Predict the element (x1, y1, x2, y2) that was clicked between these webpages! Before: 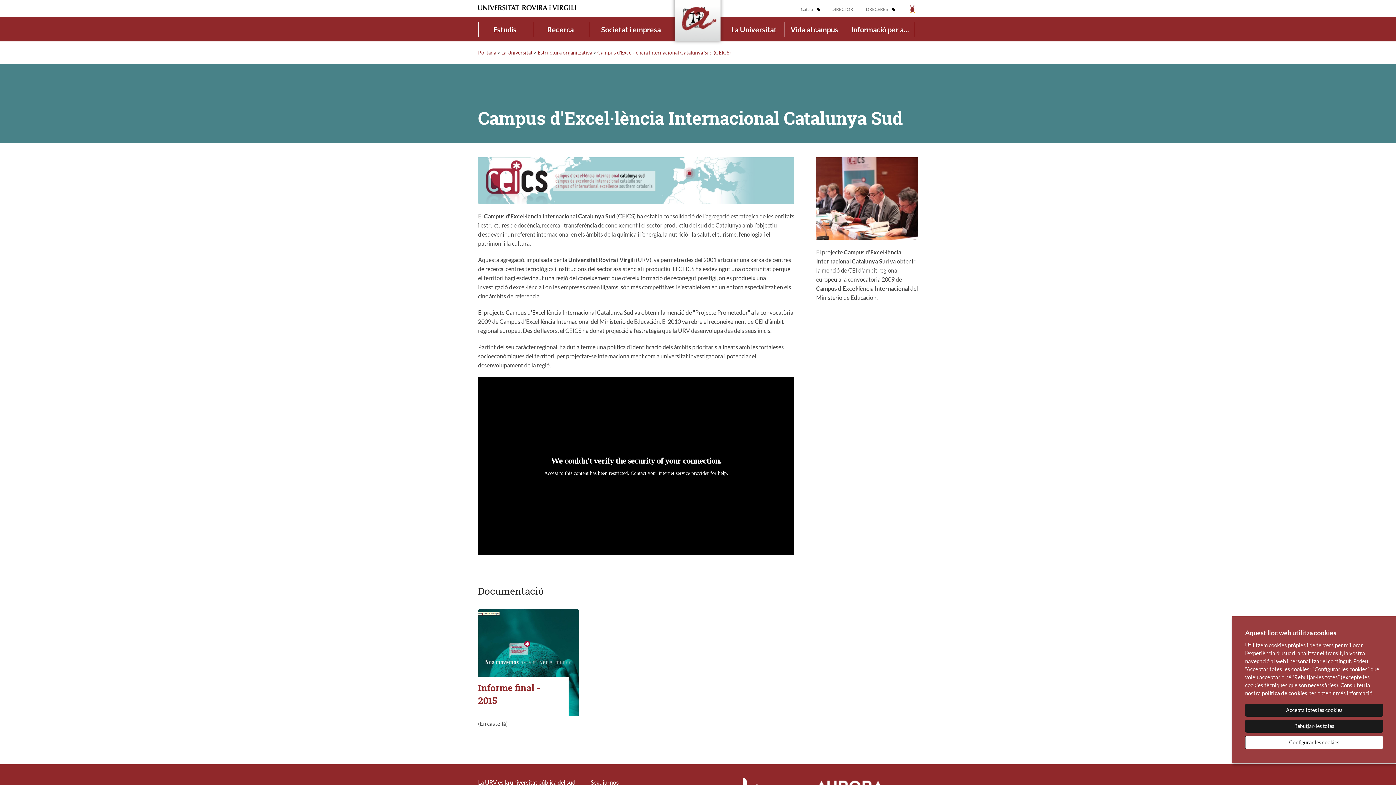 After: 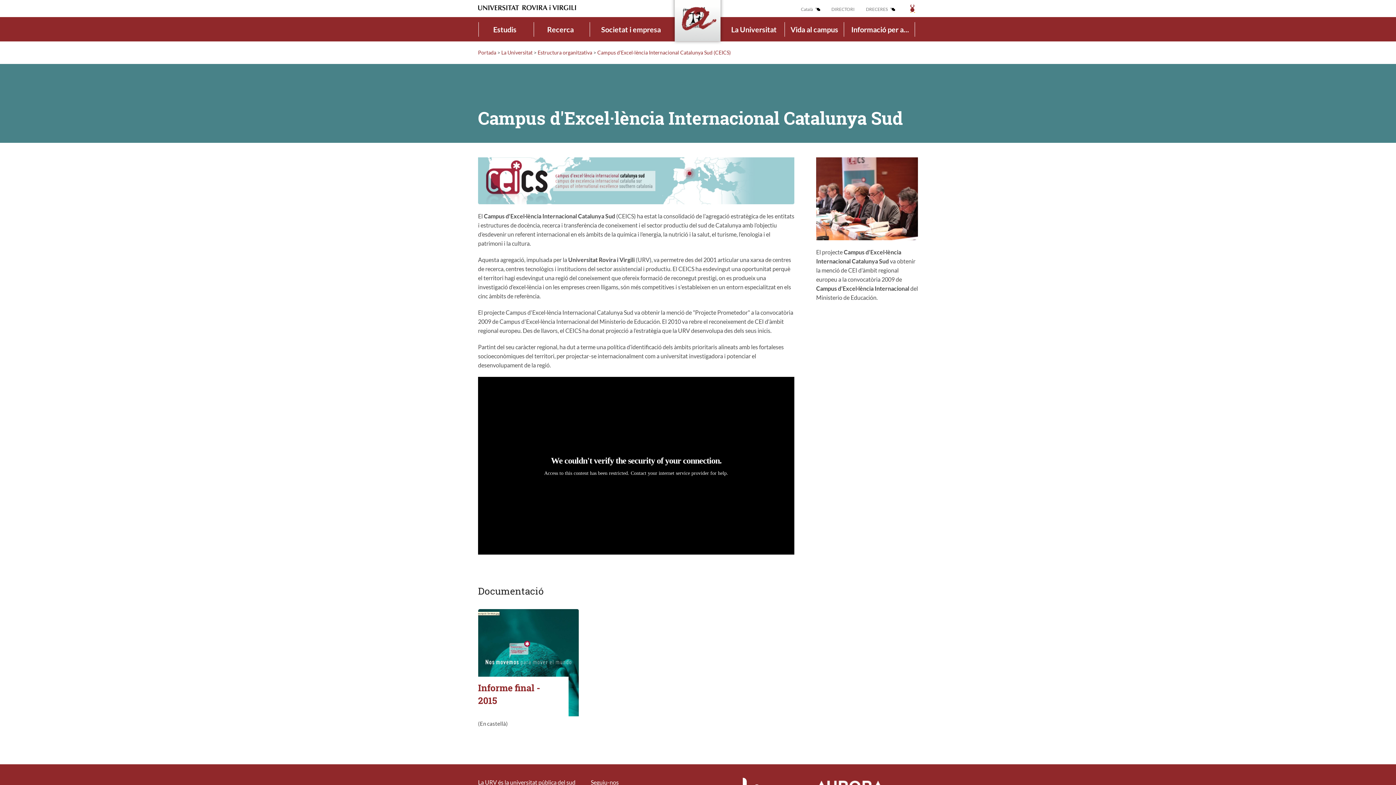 Action: label: Rebutjar-les totes bbox: (1245, 720, 1383, 733)